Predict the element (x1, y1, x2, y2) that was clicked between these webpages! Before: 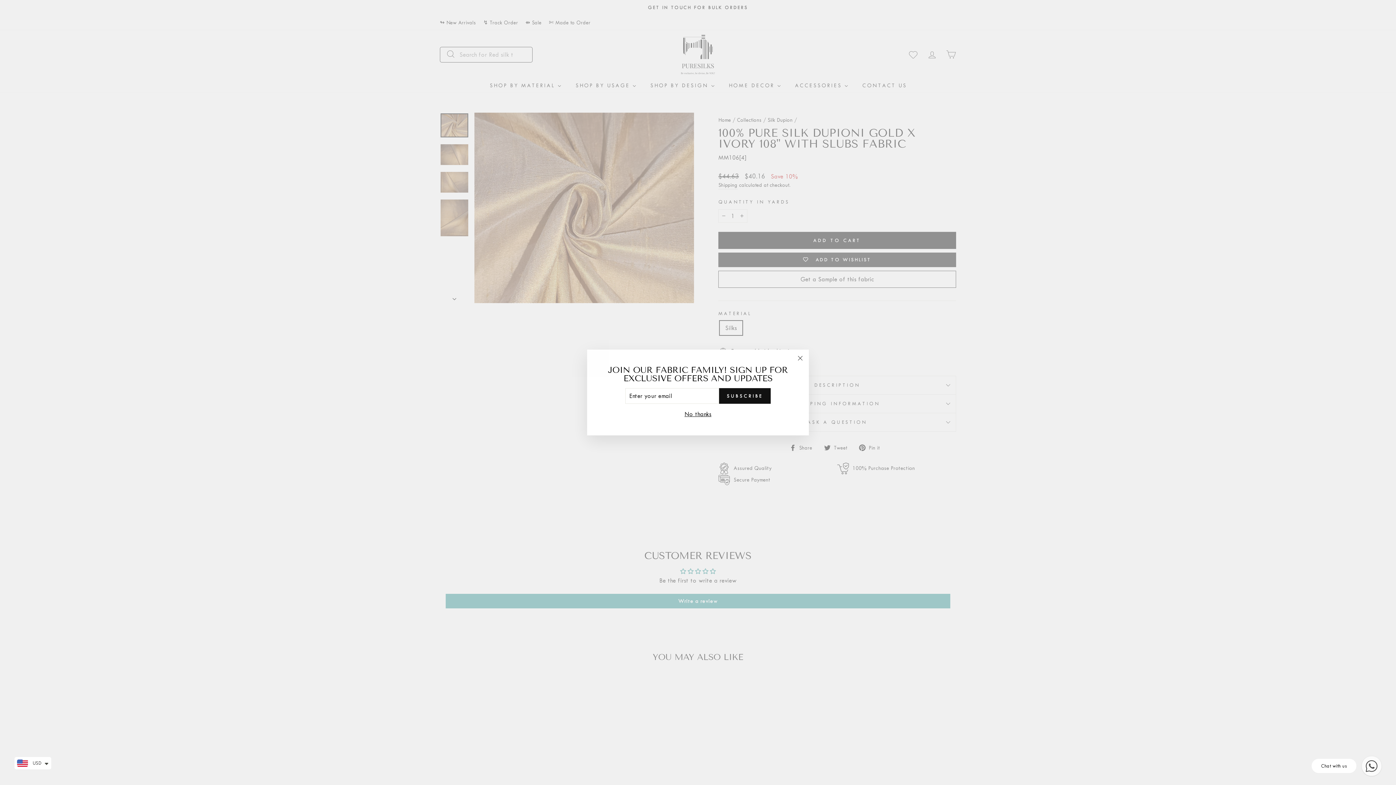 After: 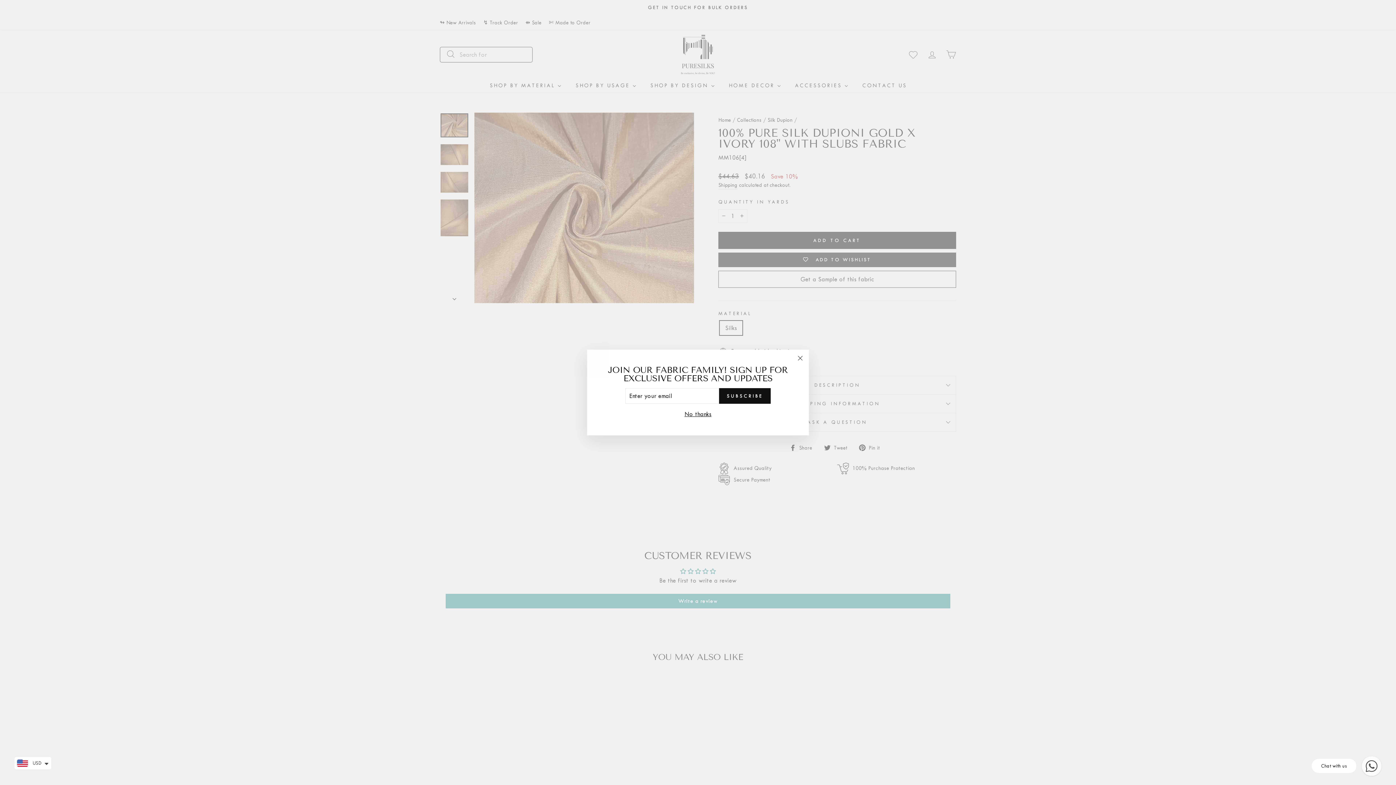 Action: label: Chat with us bbox: (1311, 759, 1356, 773)